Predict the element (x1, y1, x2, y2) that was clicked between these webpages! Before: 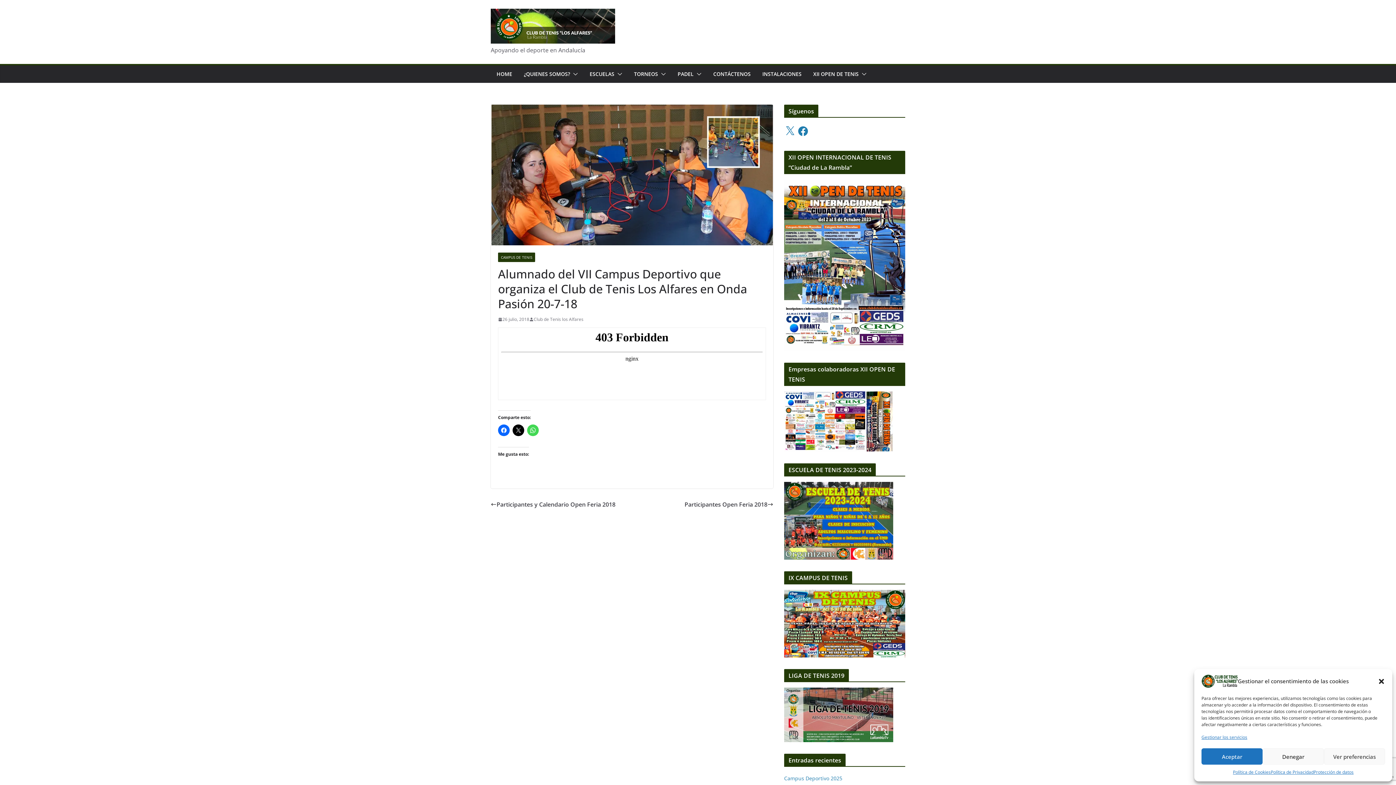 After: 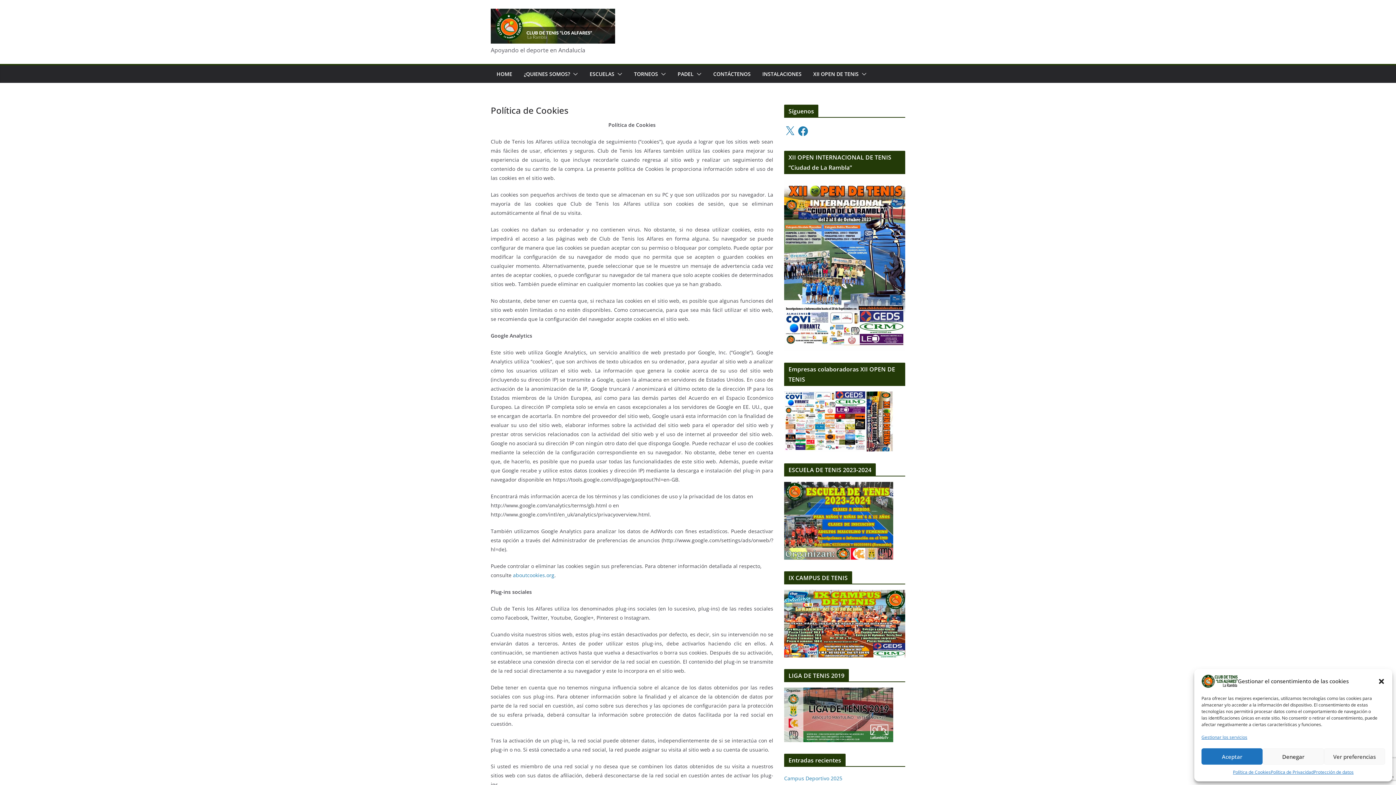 Action: bbox: (1201, 733, 1247, 741) label: Gestionar los servicios